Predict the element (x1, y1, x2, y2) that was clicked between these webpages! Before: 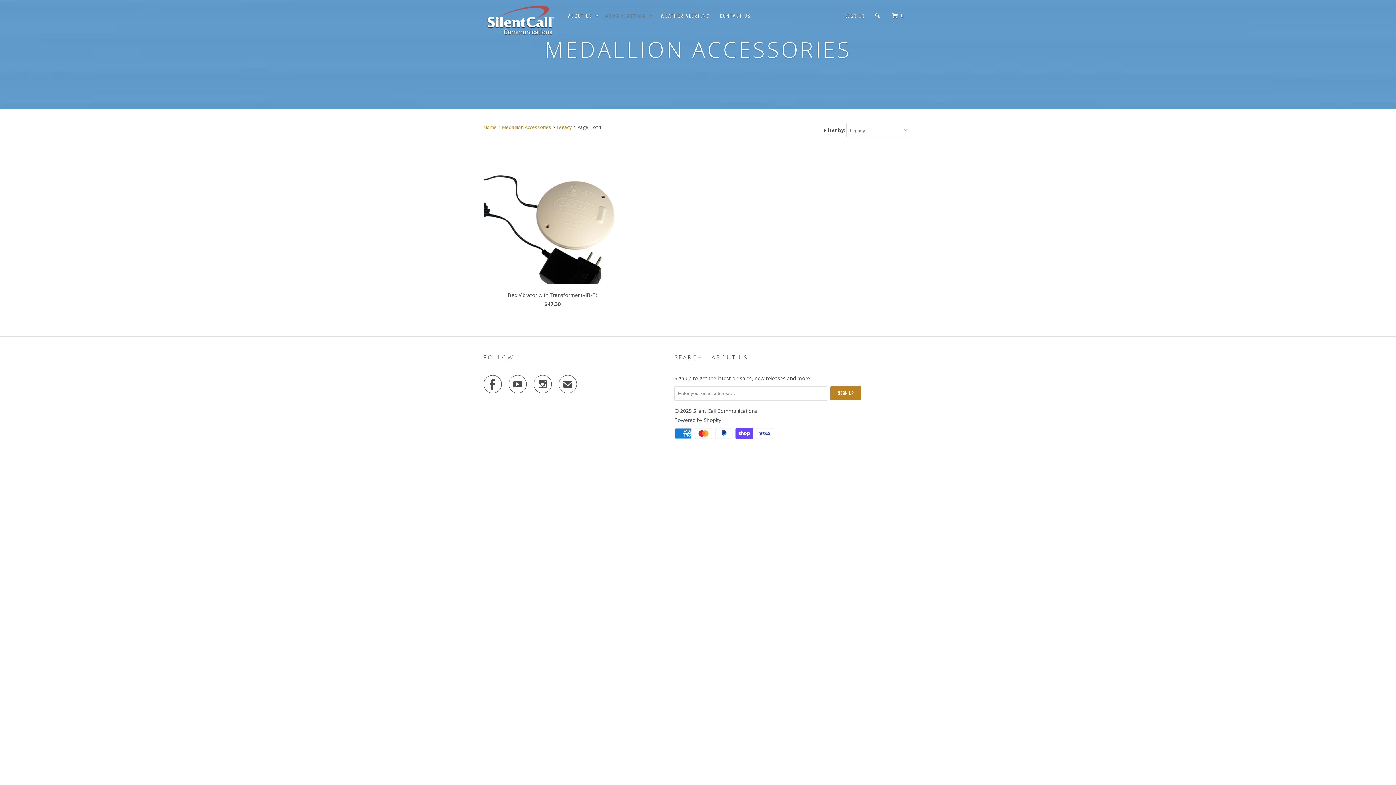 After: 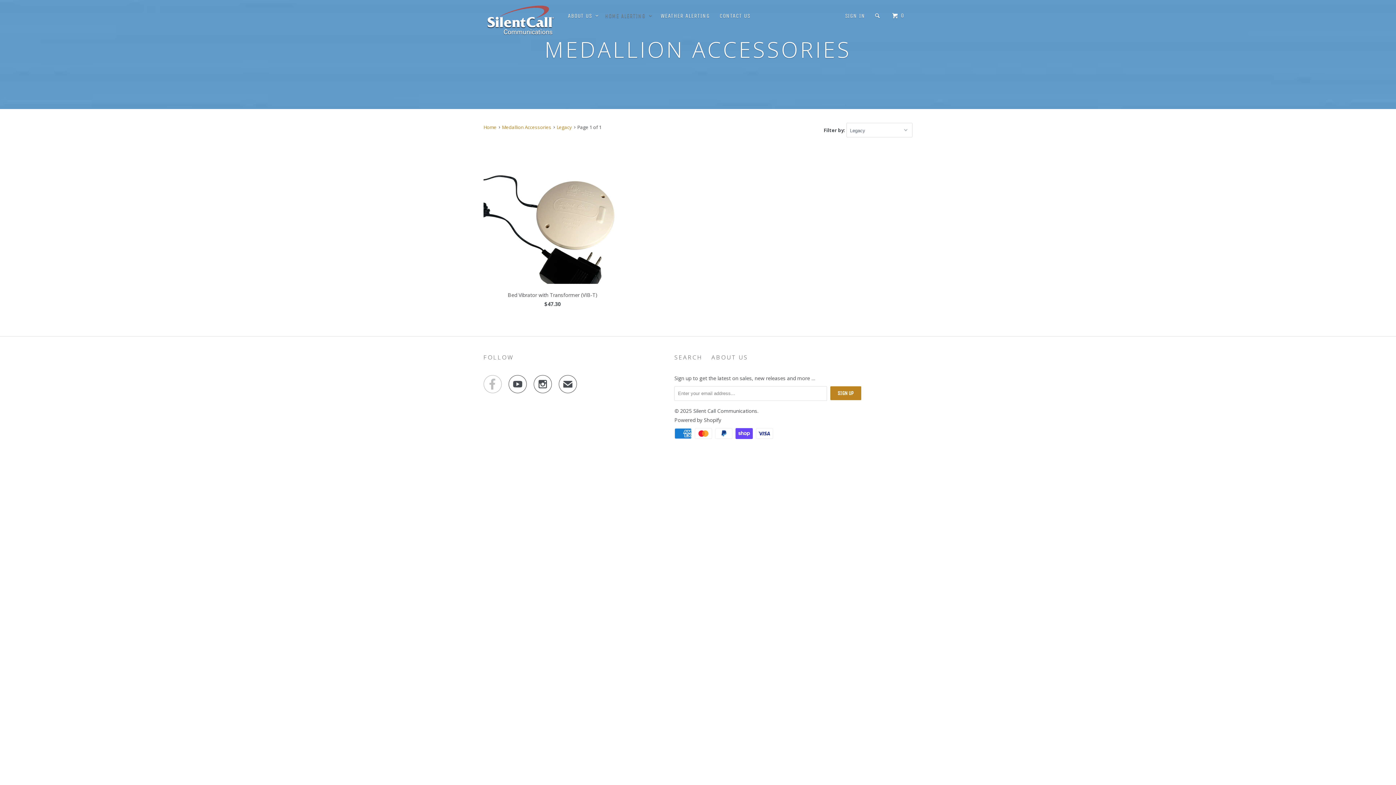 Action: label:  bbox: (483, 382, 501, 391)